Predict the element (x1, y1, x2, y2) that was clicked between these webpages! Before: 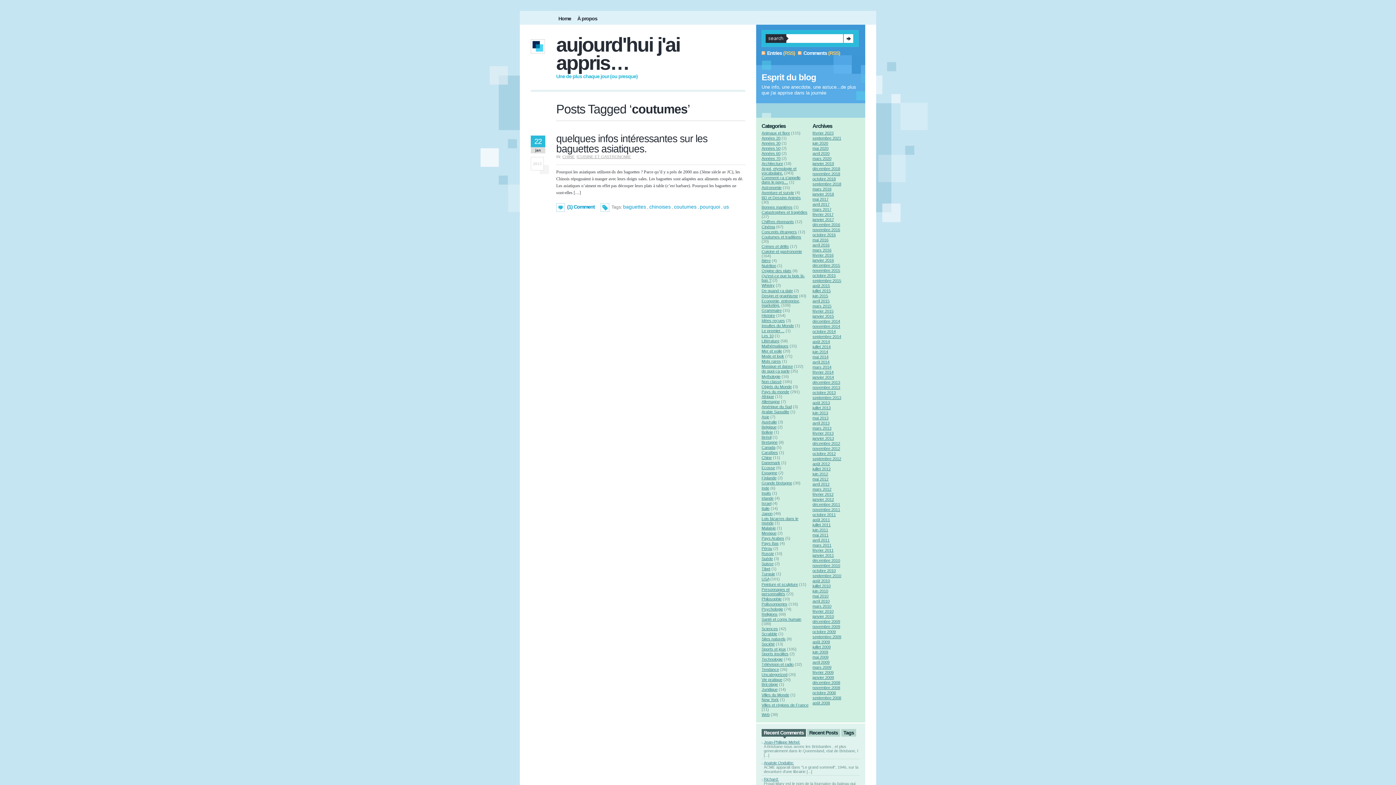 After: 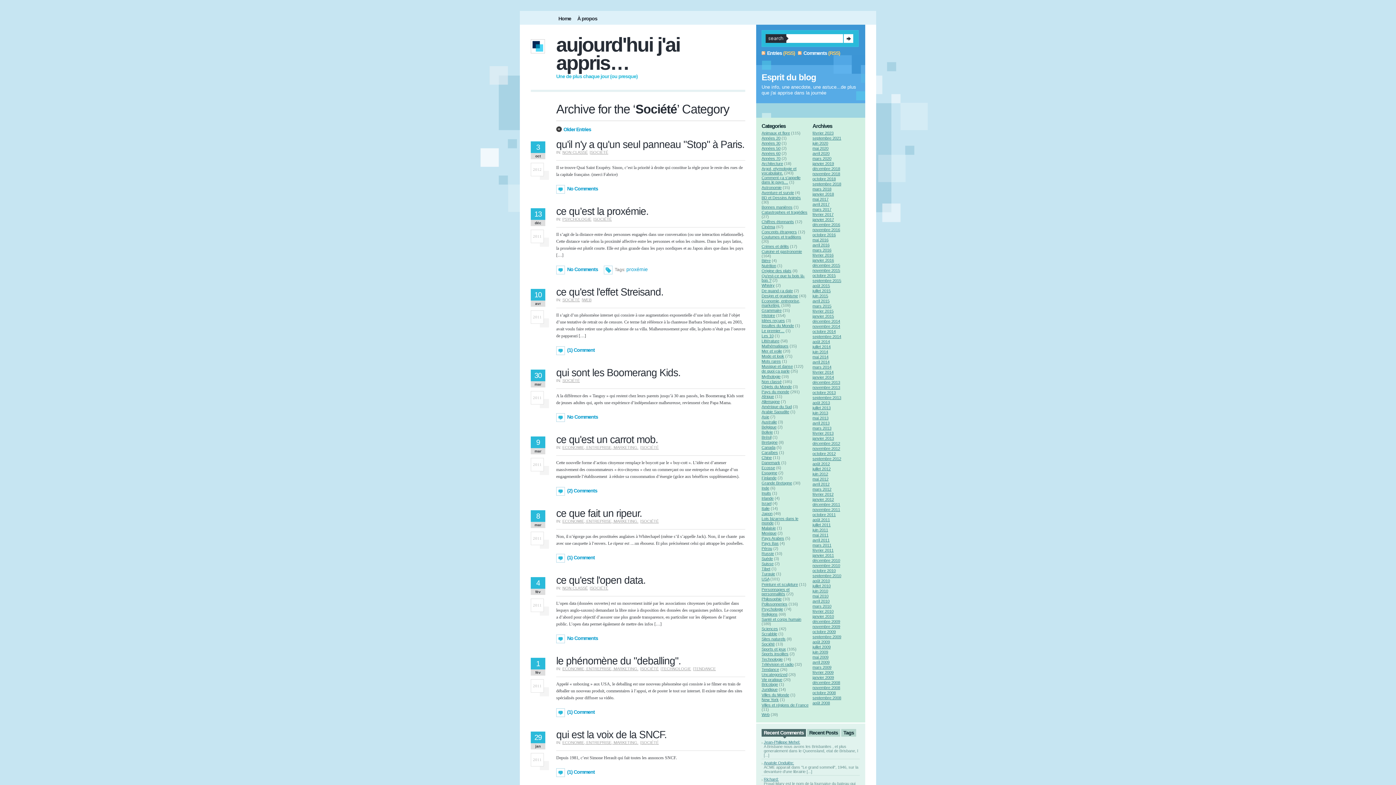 Action: bbox: (761, 642, 774, 646) label: Société